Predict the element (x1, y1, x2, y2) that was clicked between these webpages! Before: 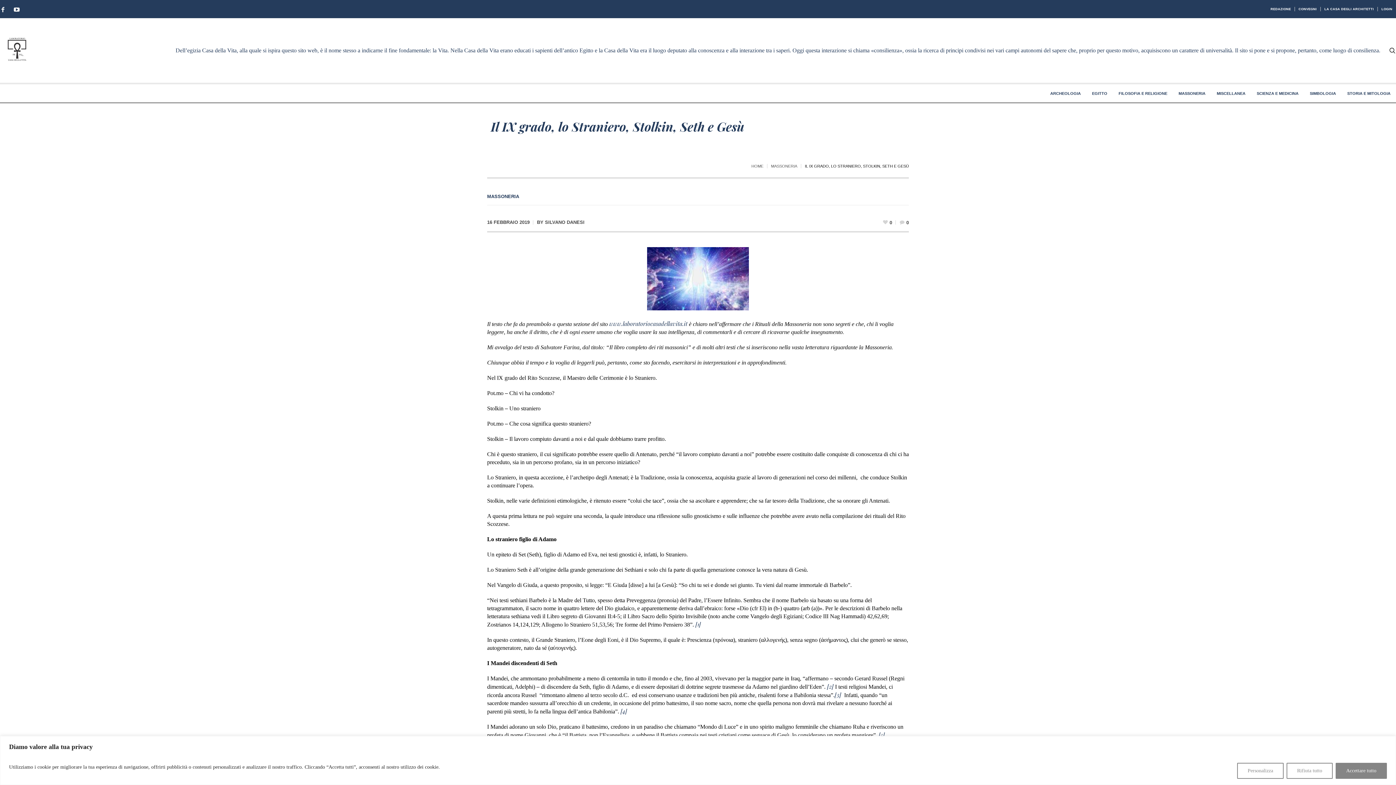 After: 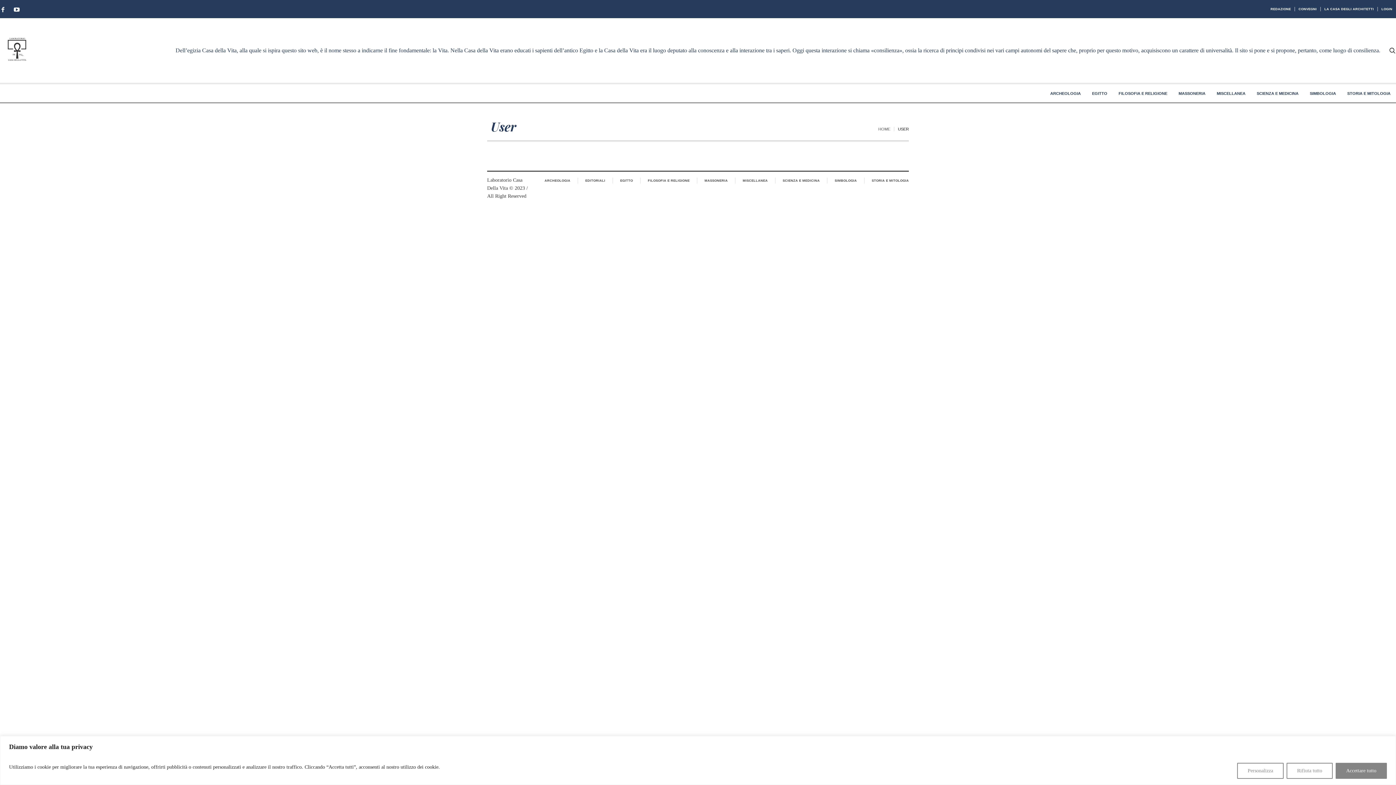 Action: label: SILVANO DANESI bbox: (545, 219, 584, 225)